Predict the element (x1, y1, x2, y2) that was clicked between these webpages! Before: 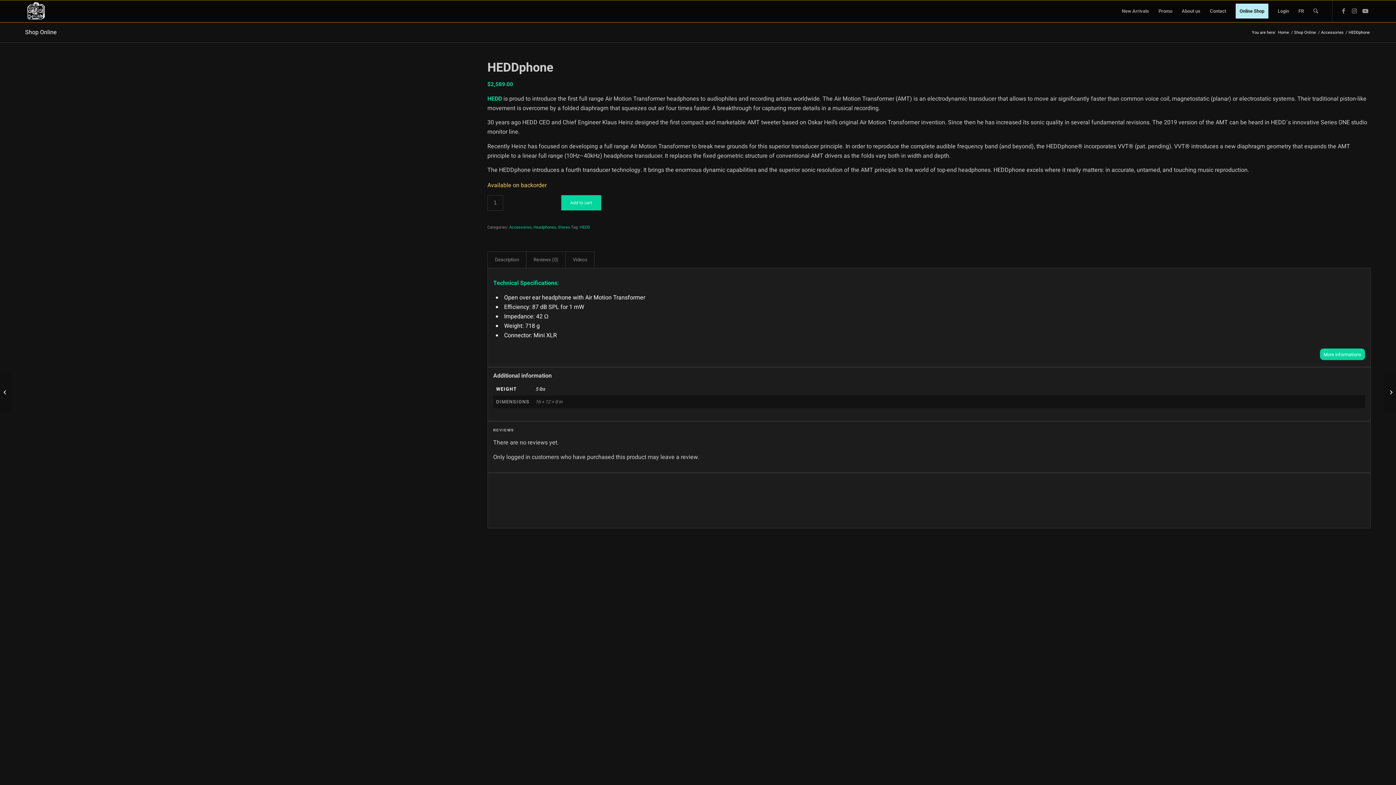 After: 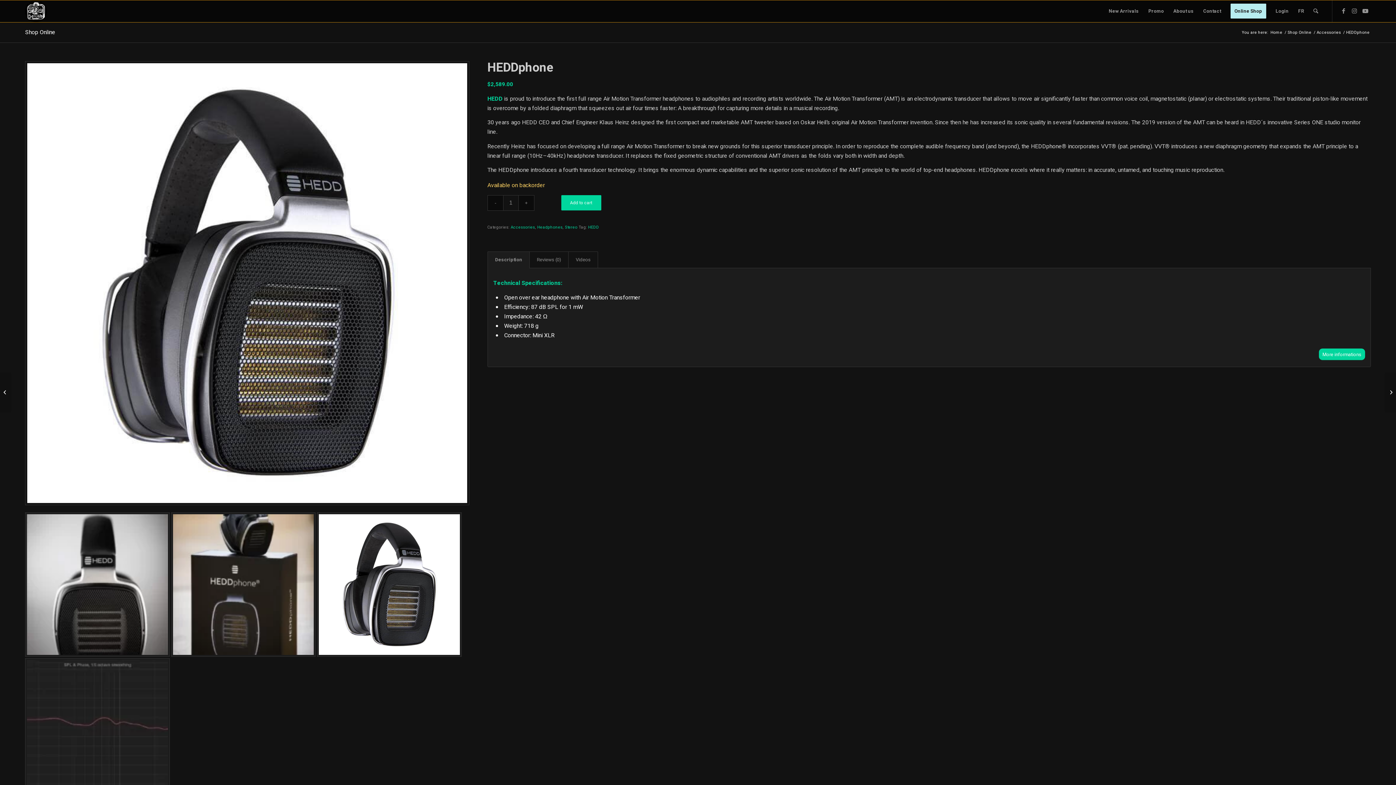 Action: bbox: (487, 251, 526, 268) label: Description